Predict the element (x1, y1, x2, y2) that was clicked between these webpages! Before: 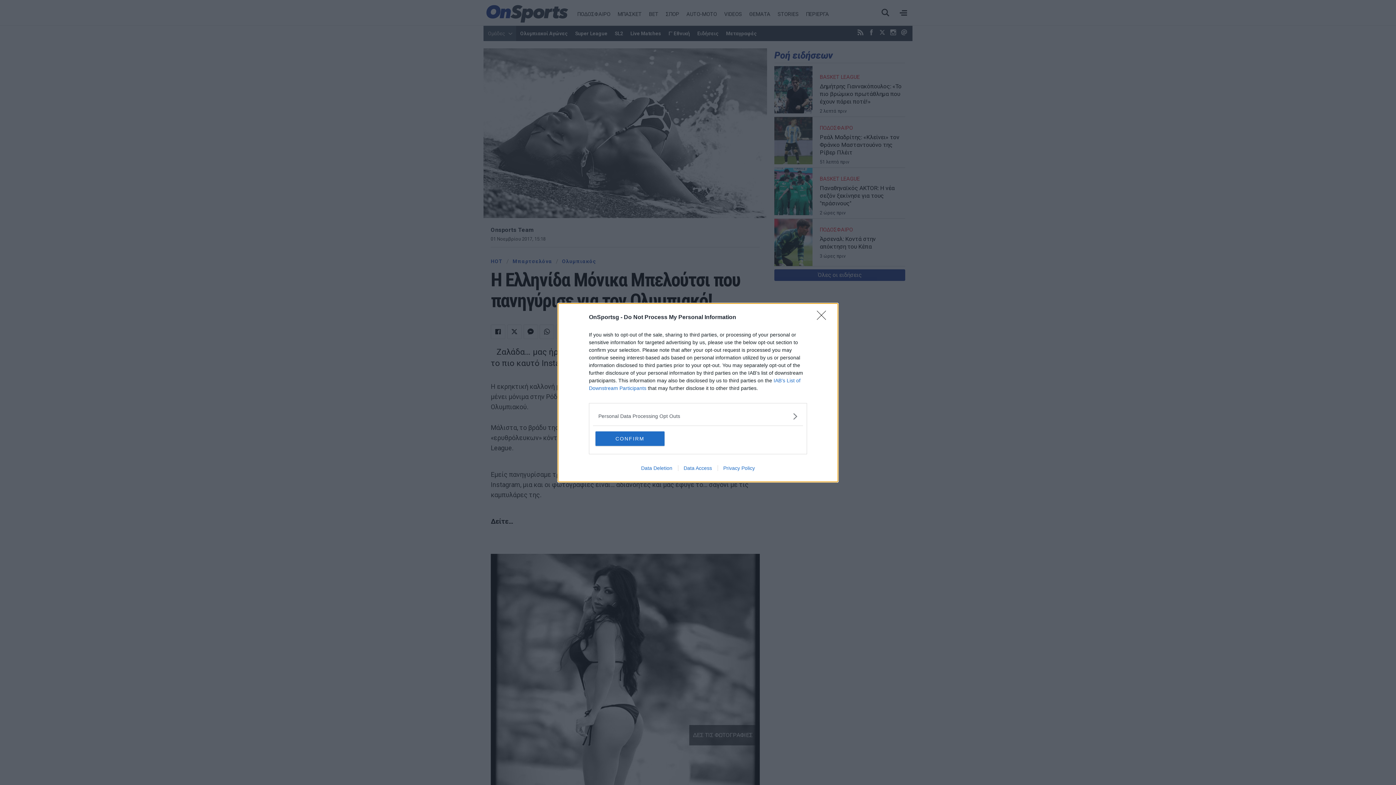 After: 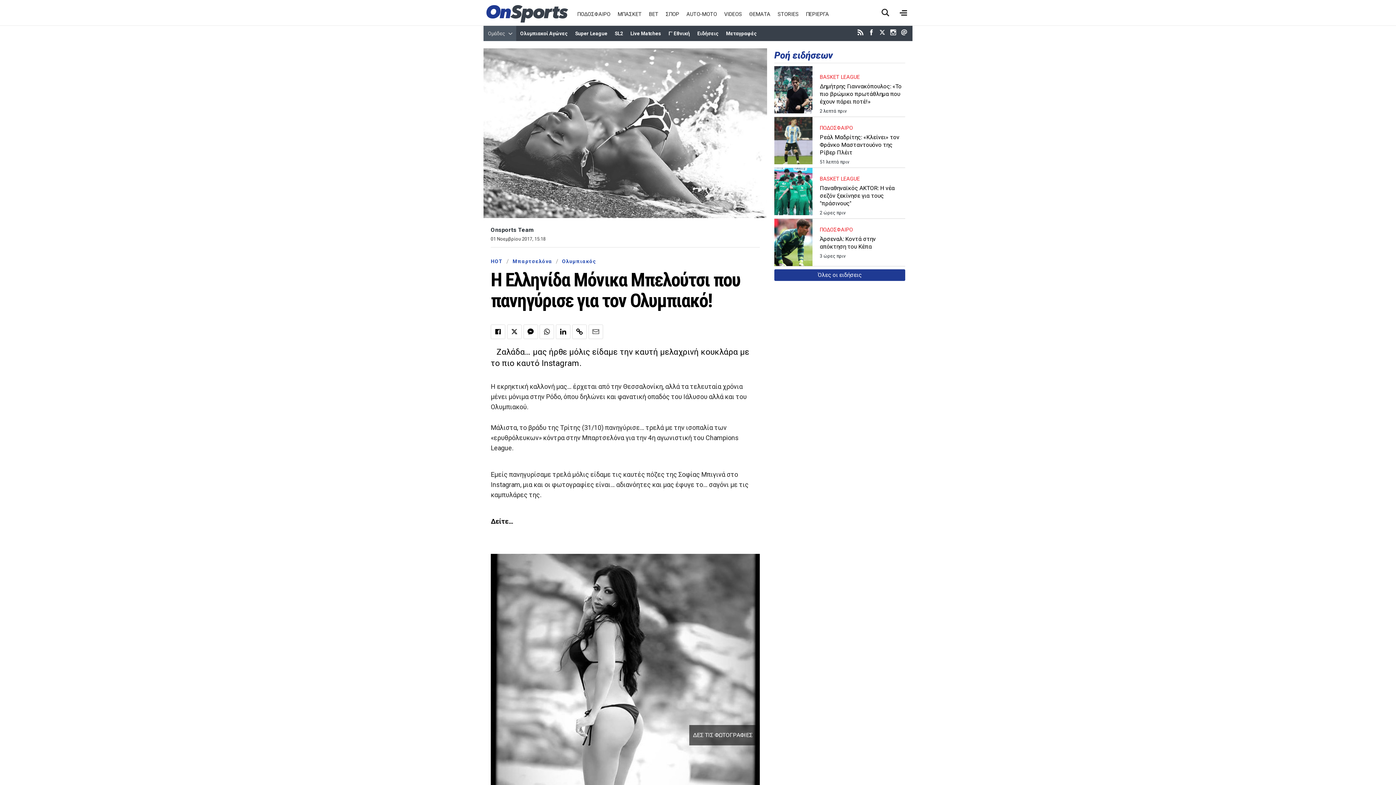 Action: label: Close bbox: (817, 310, 830, 324)